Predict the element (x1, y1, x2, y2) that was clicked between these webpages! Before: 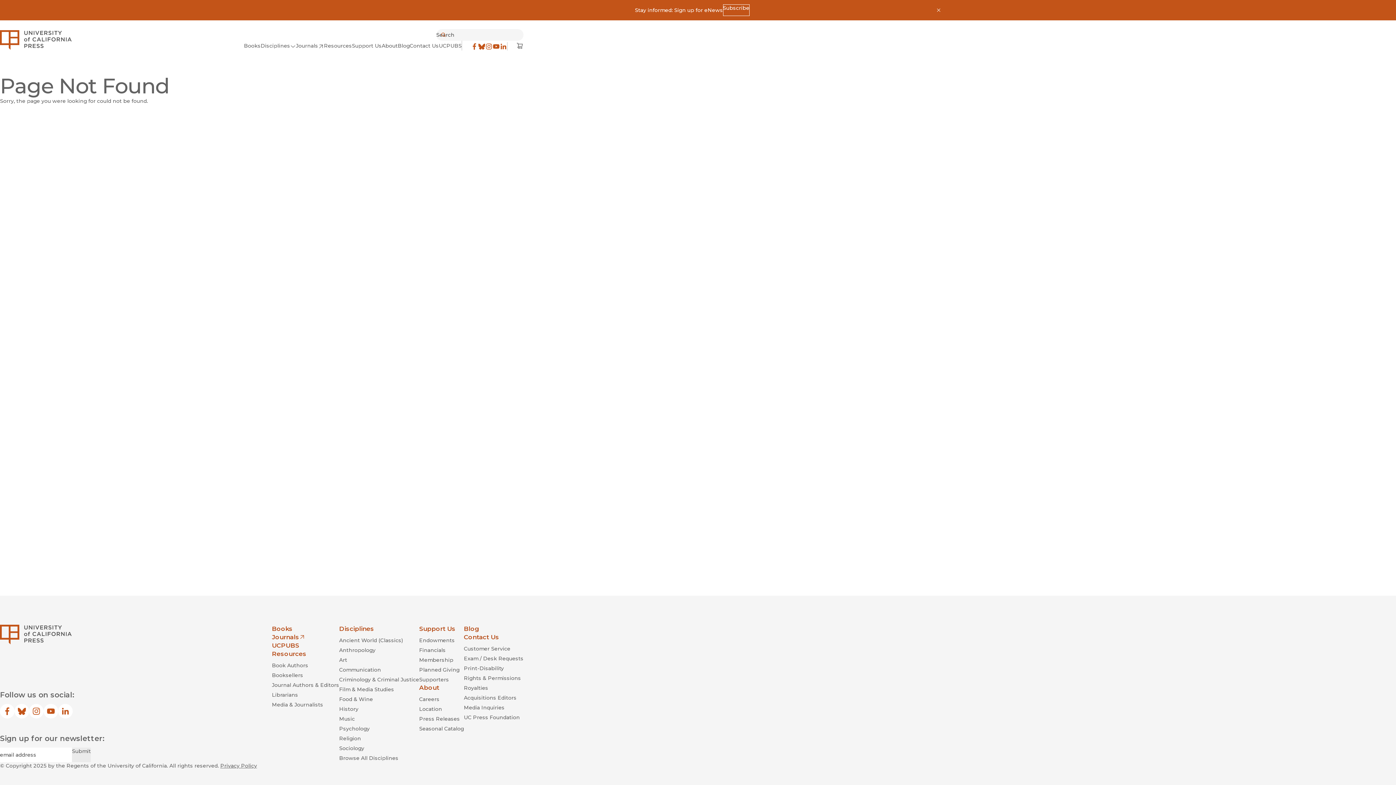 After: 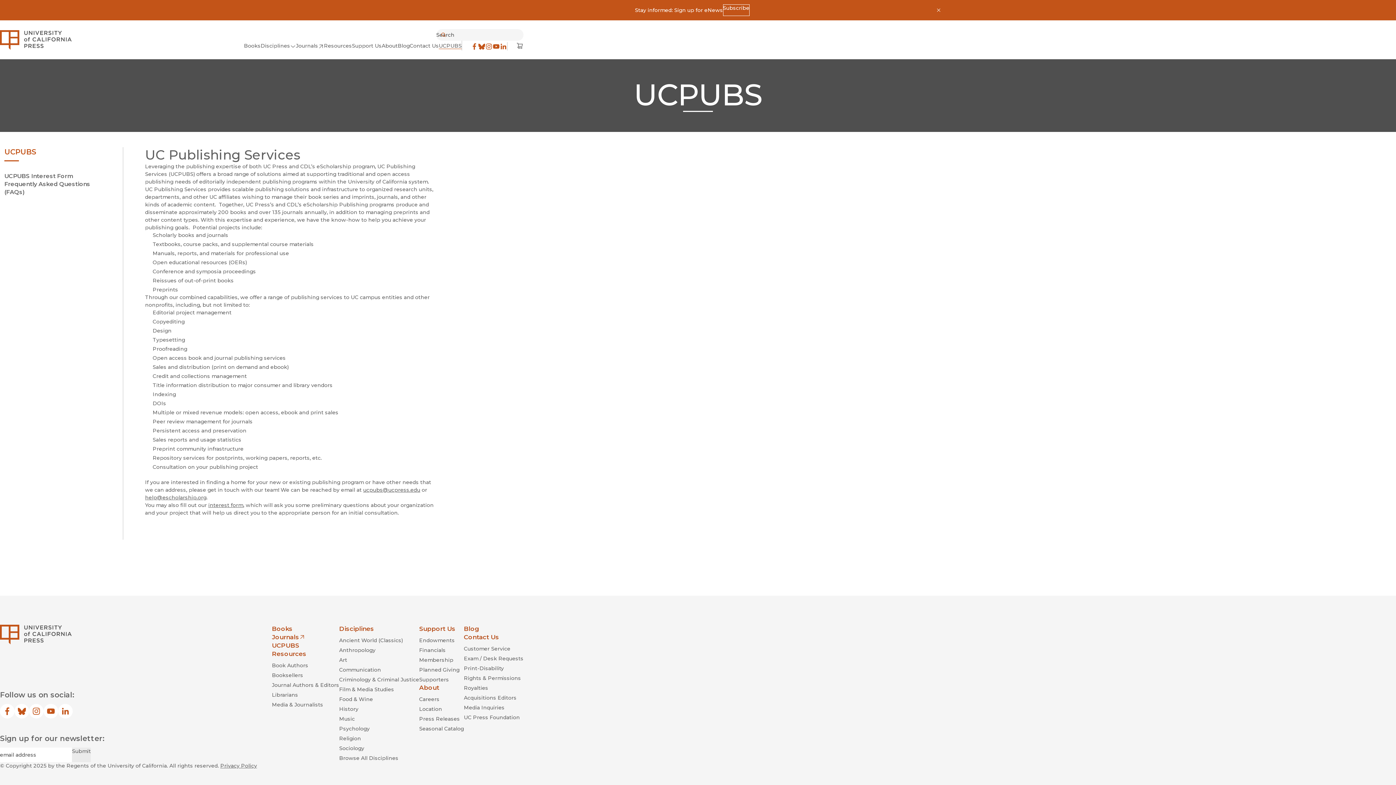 Action: bbox: (272, 641, 339, 650) label: UCPUBS